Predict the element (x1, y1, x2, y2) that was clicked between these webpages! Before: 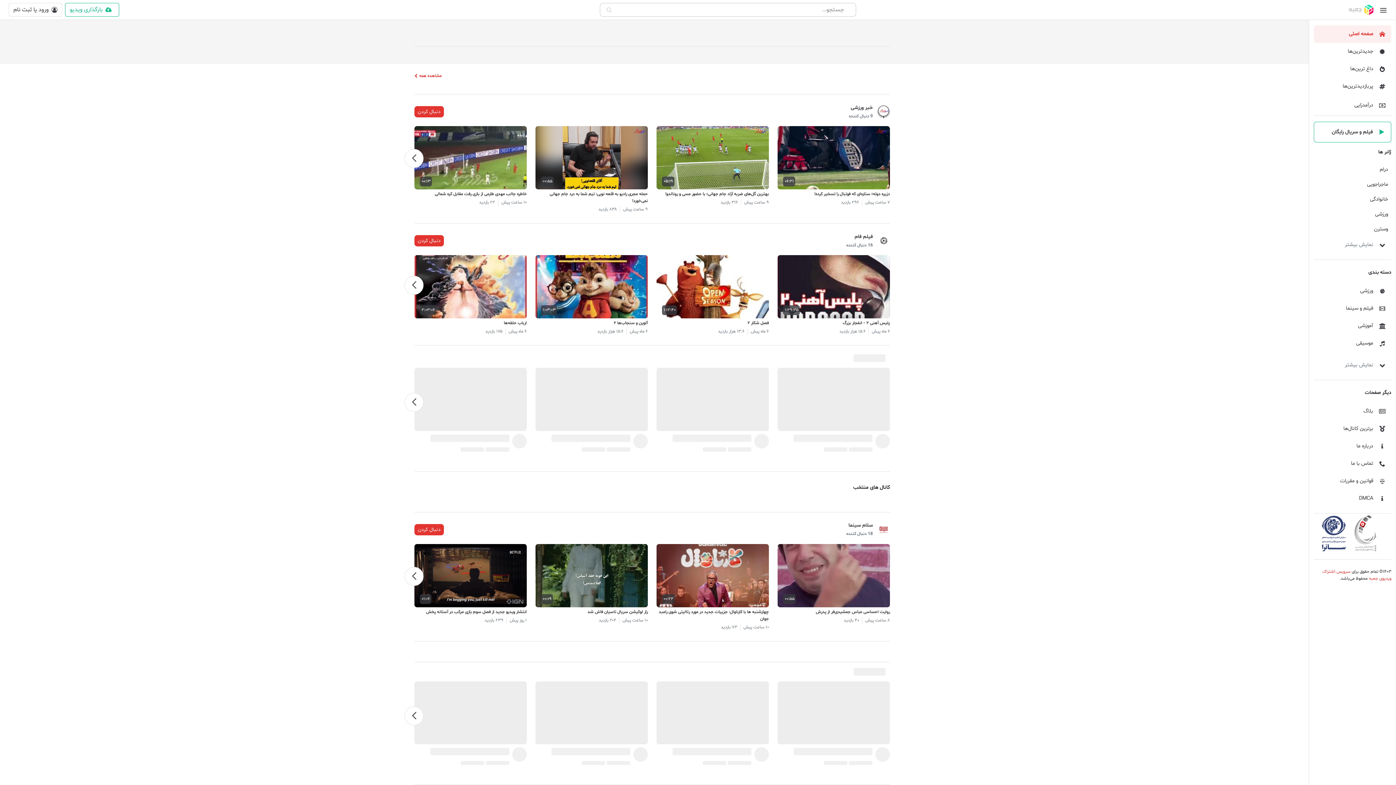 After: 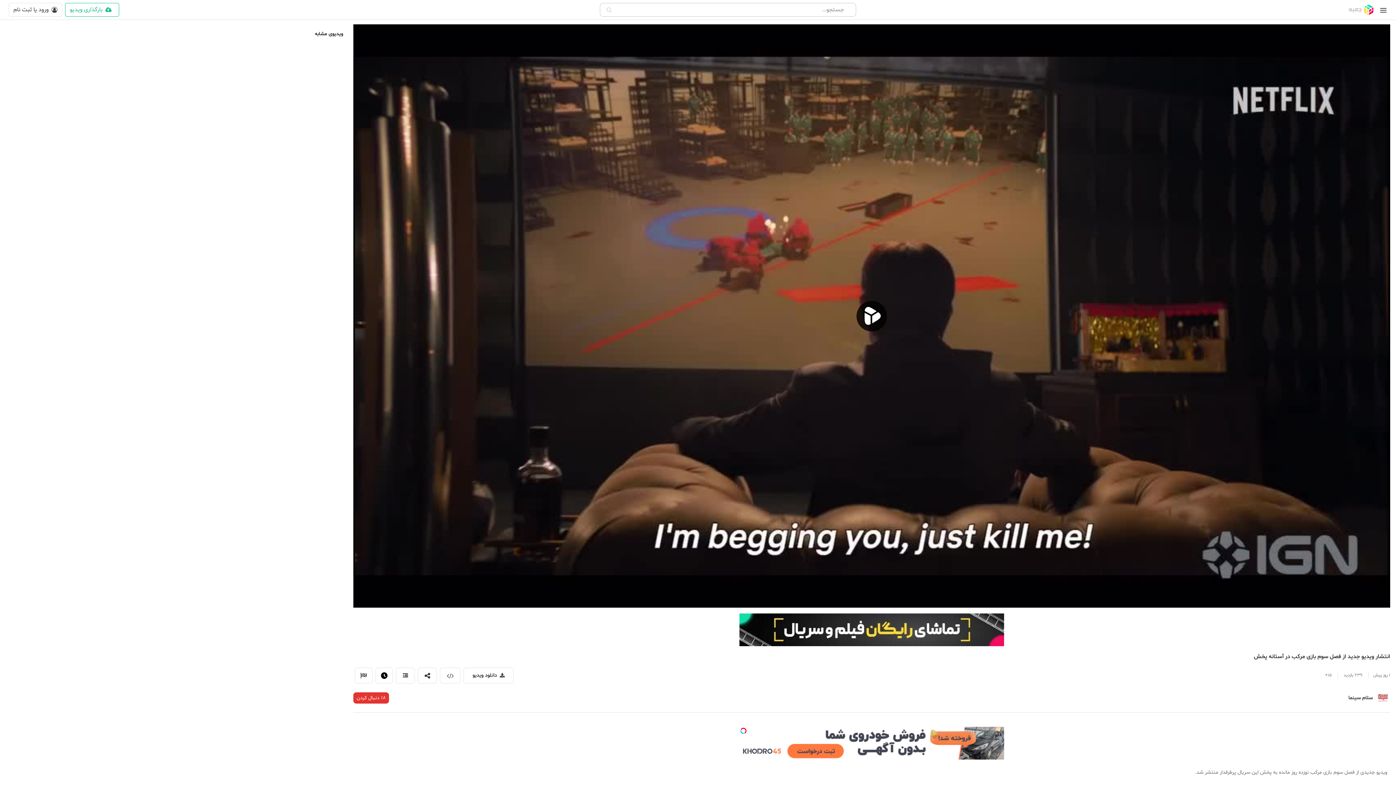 Action: bbox: (414, 544, 526, 607)